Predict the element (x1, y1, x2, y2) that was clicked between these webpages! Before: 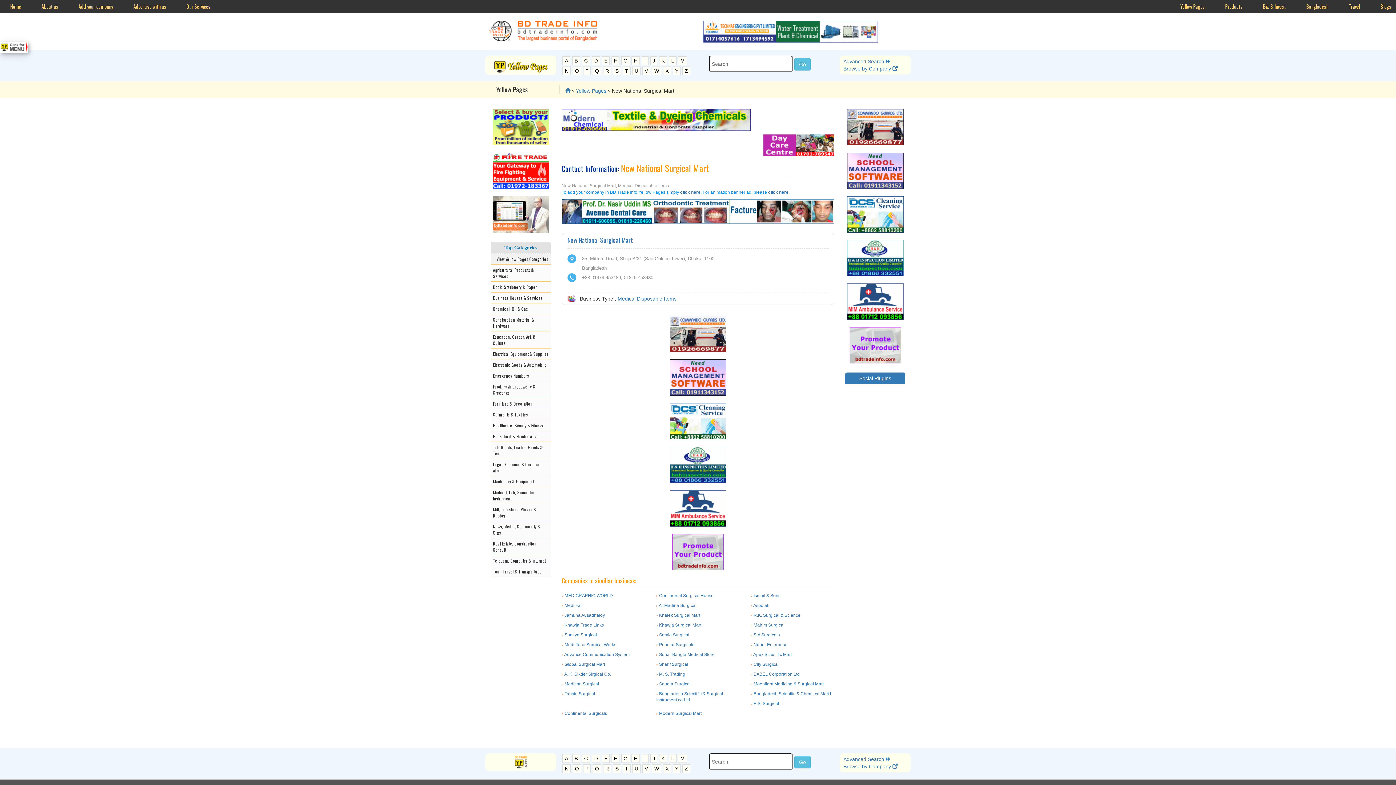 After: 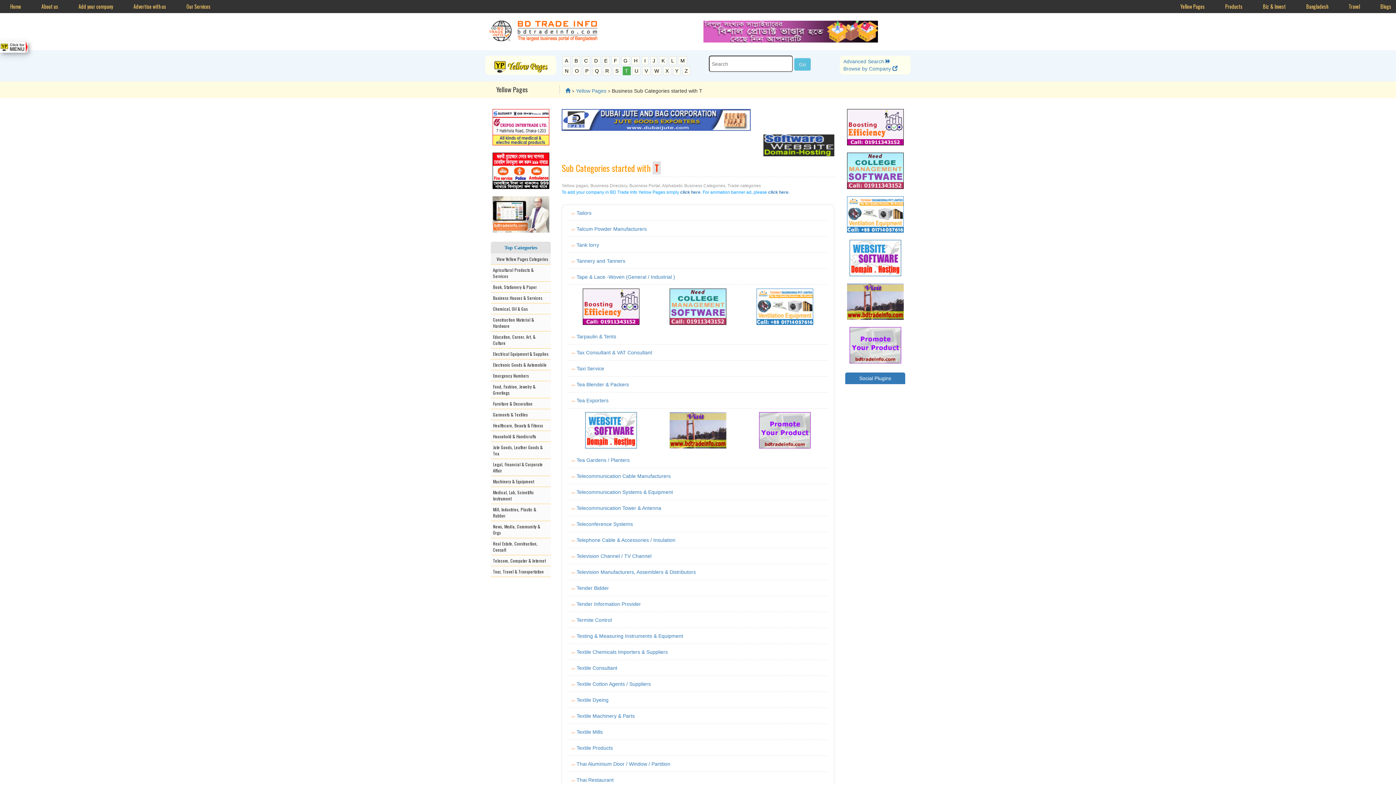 Action: label: T bbox: (622, 764, 630, 773)